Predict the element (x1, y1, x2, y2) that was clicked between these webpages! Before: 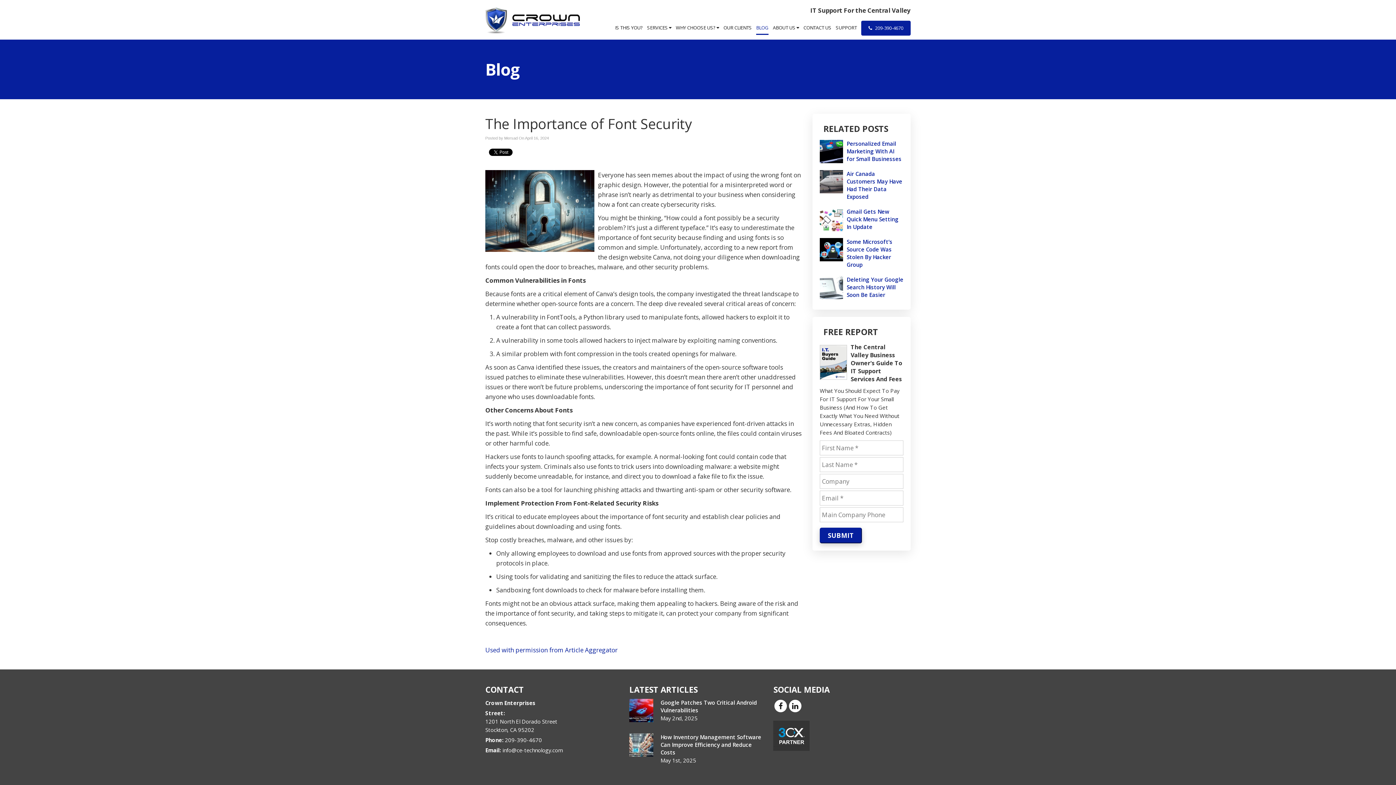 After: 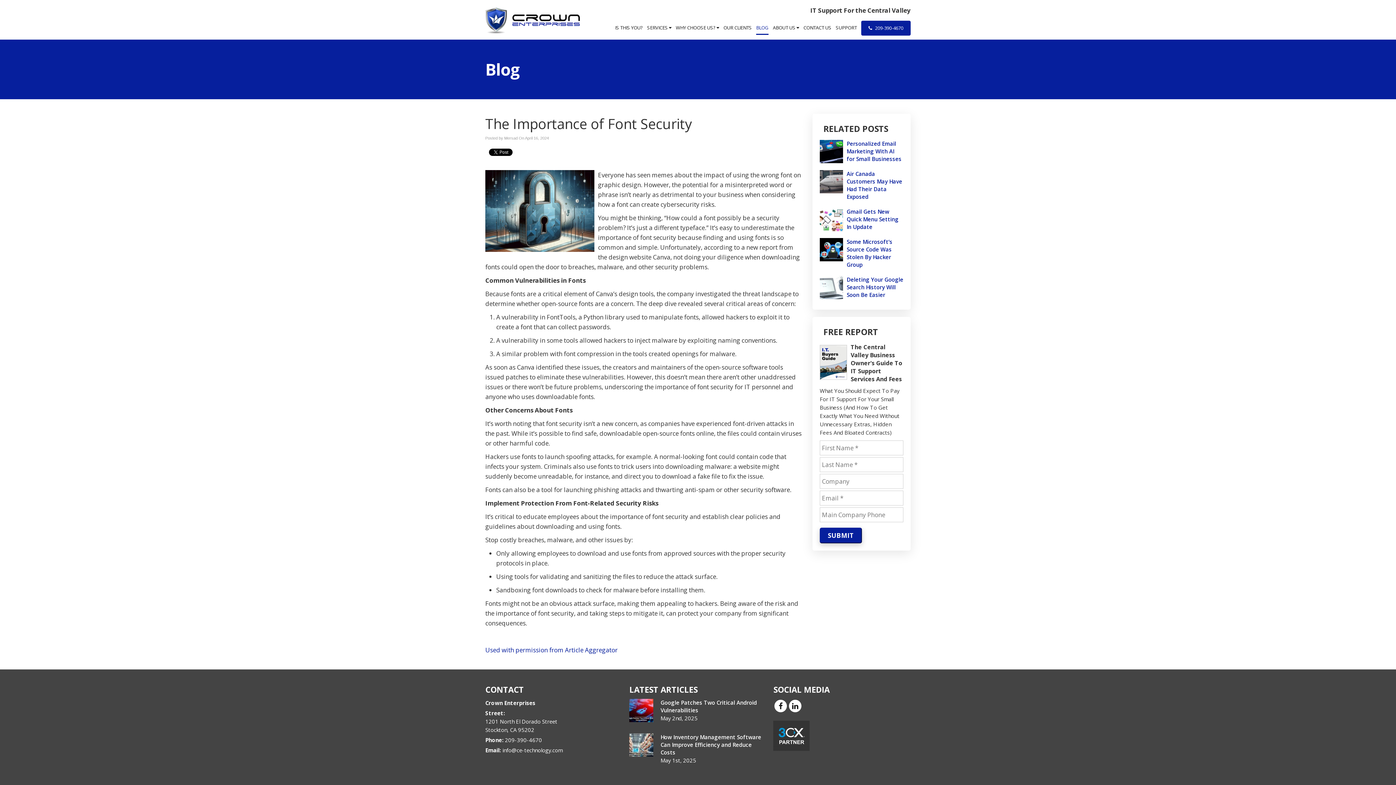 Action: label: Facebook bbox: (773, 703, 788, 708)